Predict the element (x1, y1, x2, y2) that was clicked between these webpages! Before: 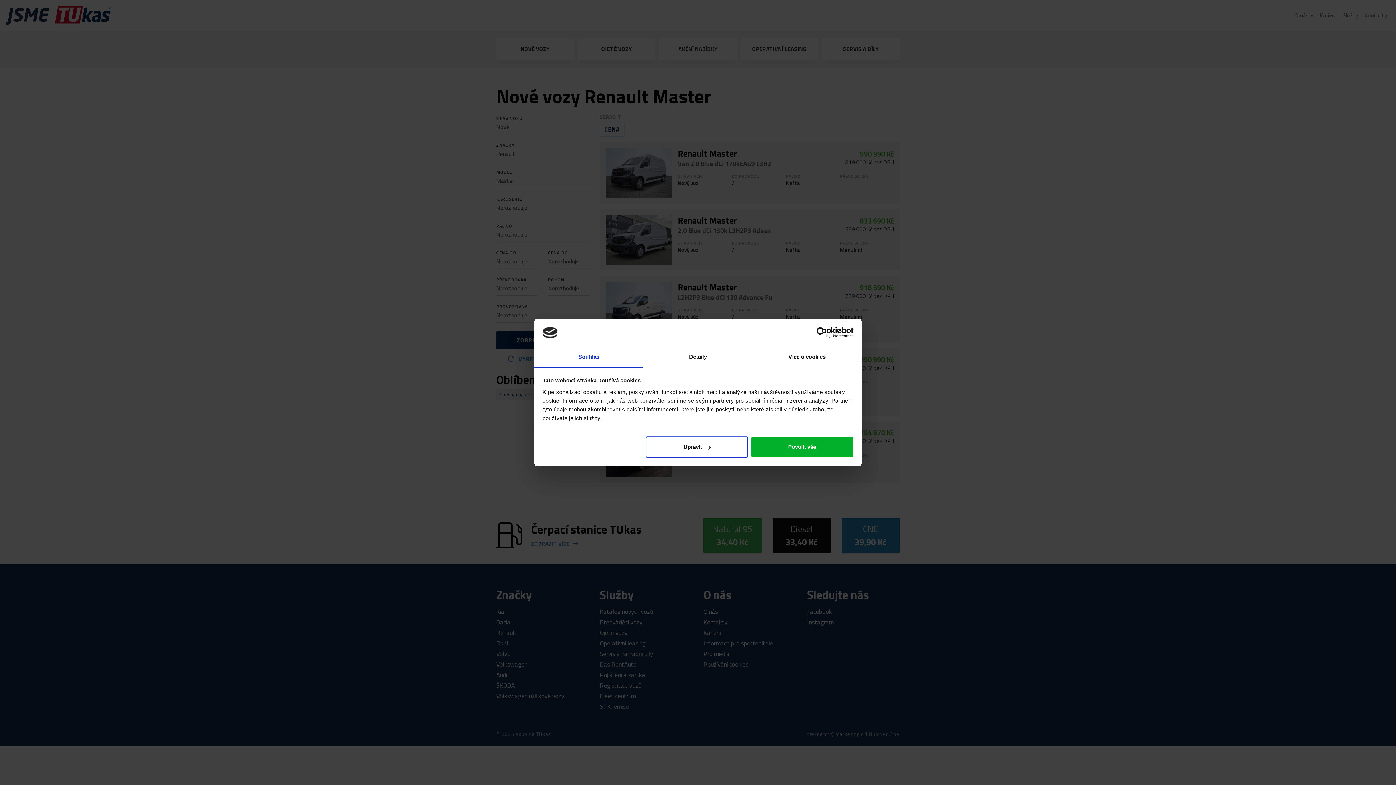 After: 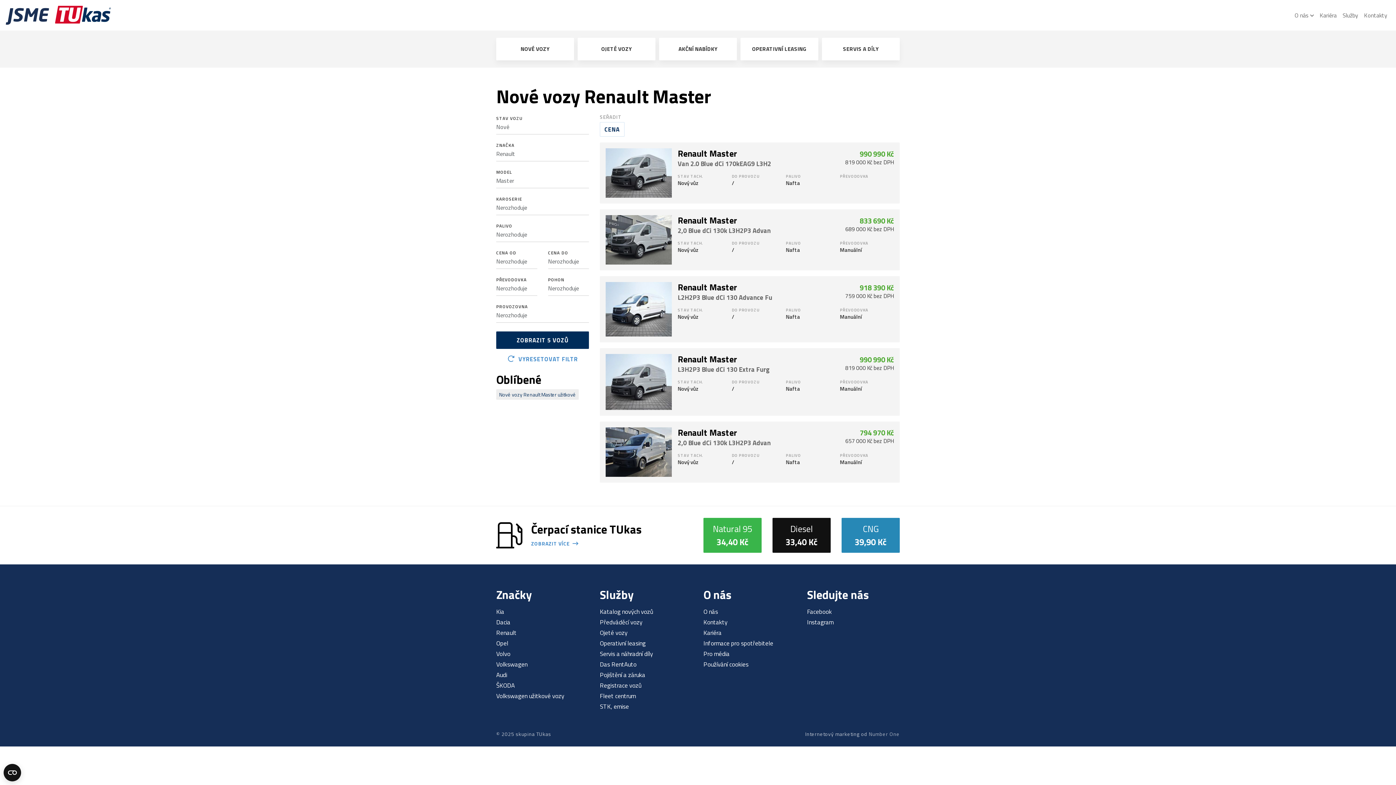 Action: label: Povolit vše bbox: (751, 436, 853, 457)